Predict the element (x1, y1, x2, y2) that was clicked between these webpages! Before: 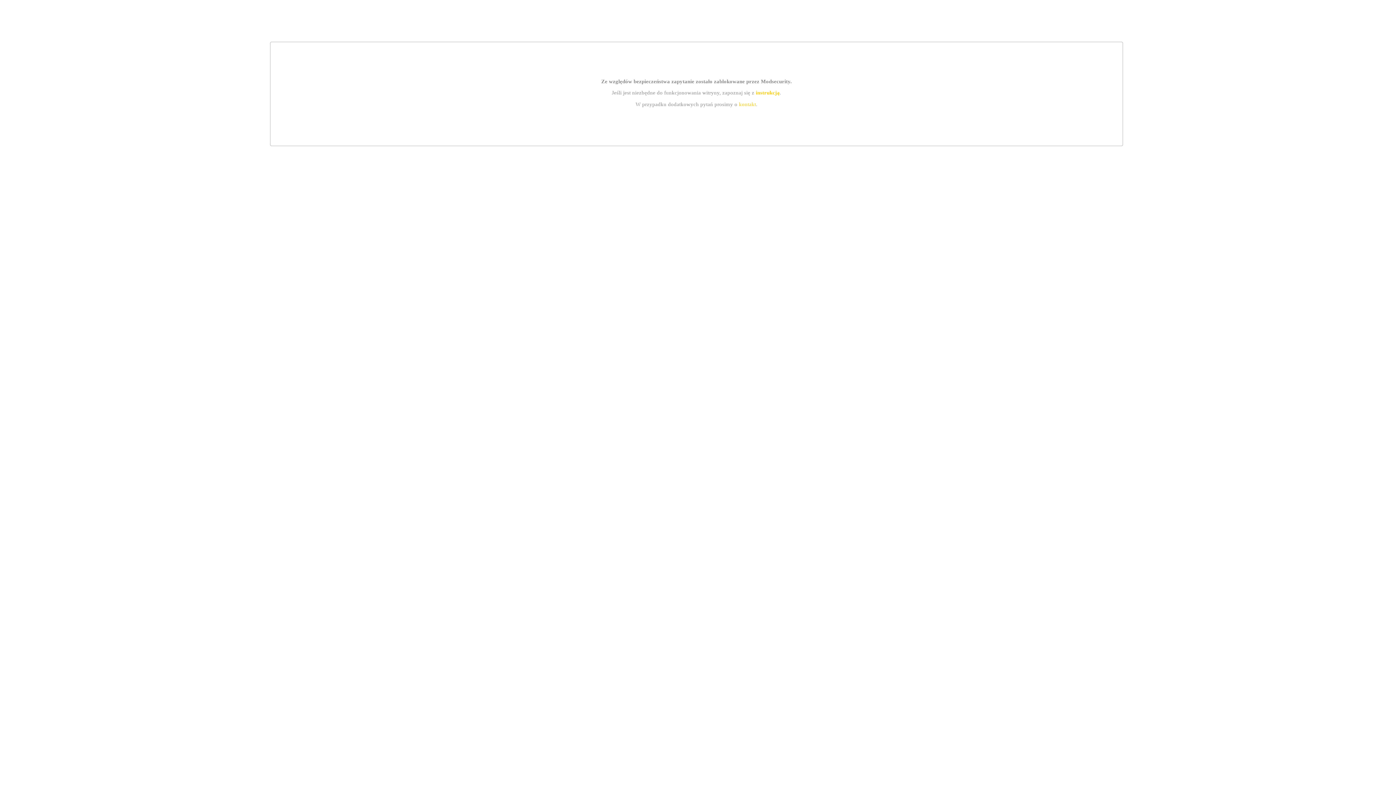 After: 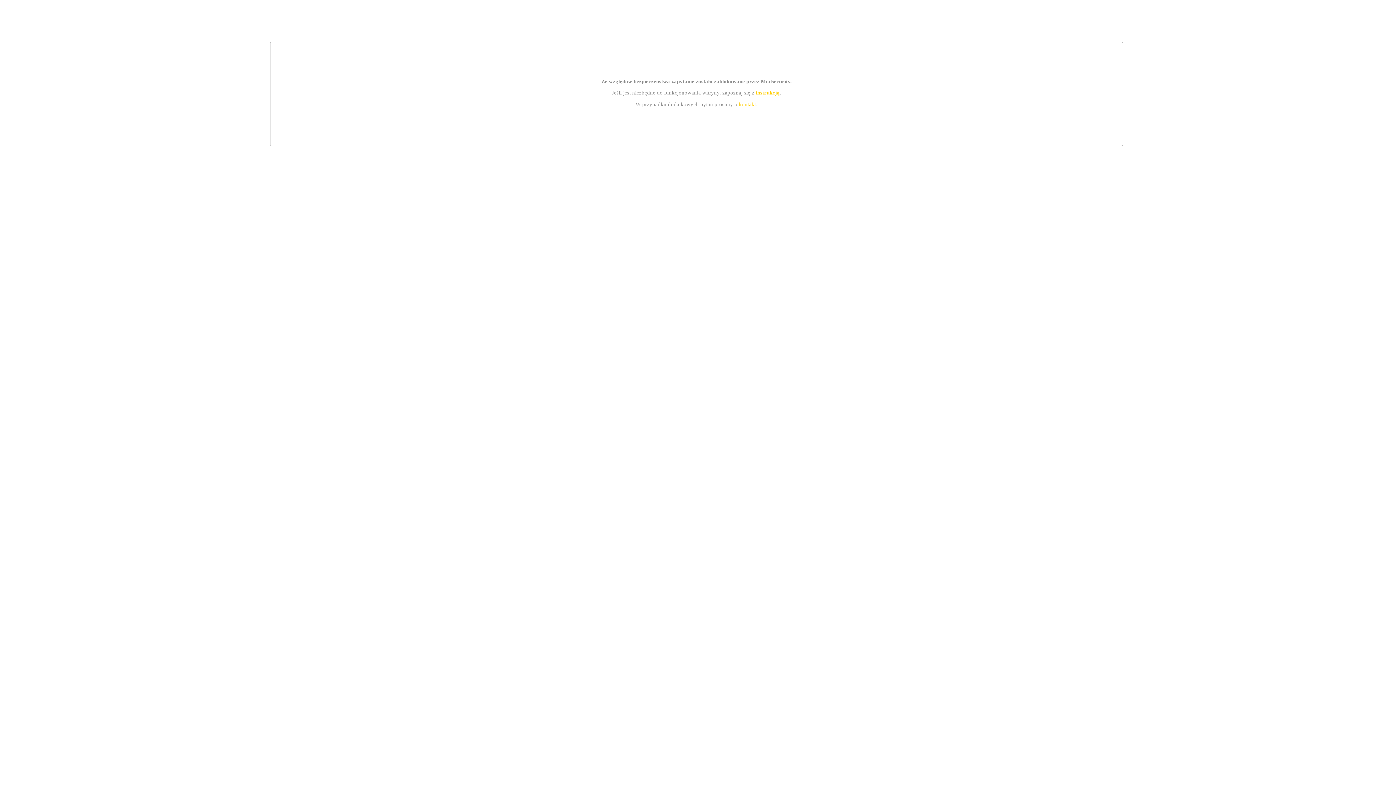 Action: bbox: (739, 101, 756, 107) label: kontakt